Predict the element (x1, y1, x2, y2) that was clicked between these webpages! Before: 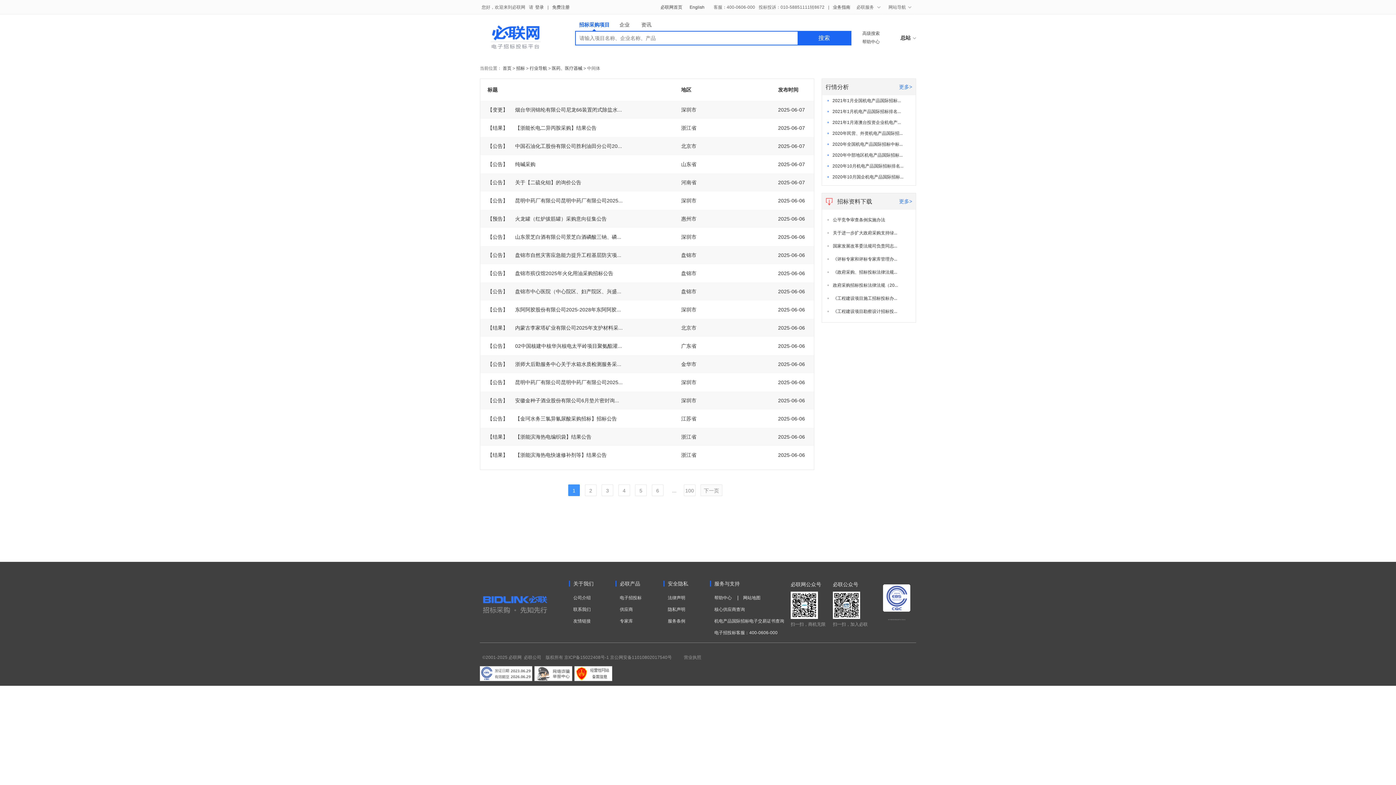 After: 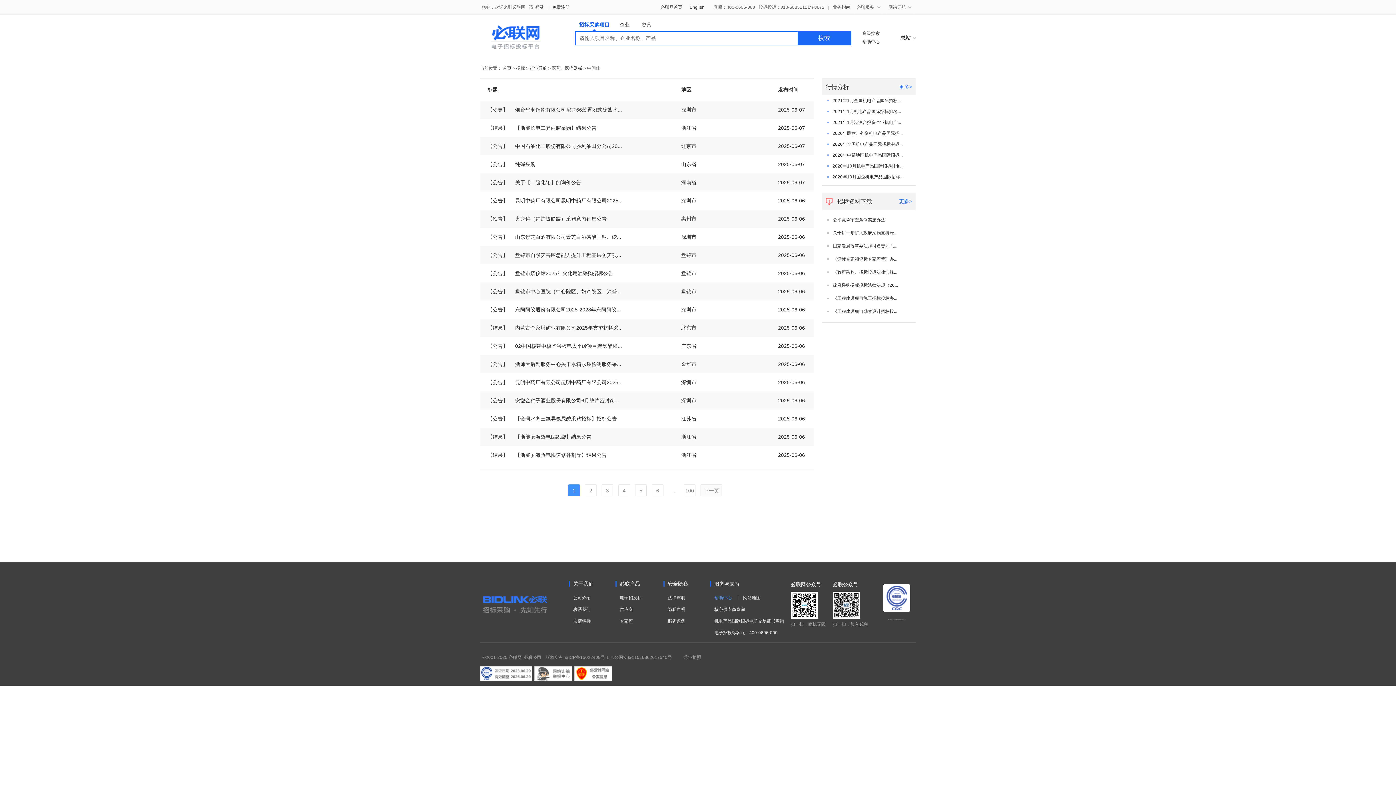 Action: bbox: (714, 595, 732, 600) label: 帮助中心